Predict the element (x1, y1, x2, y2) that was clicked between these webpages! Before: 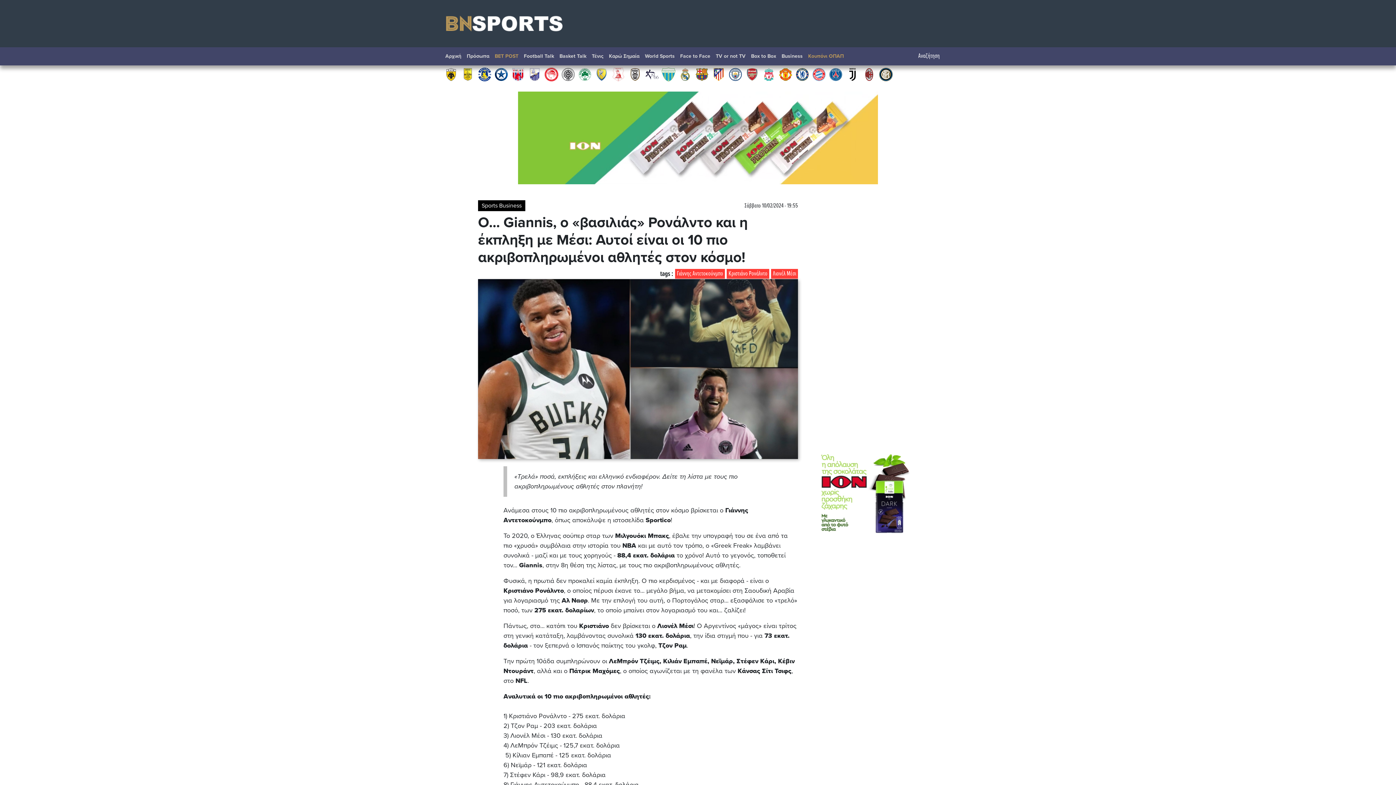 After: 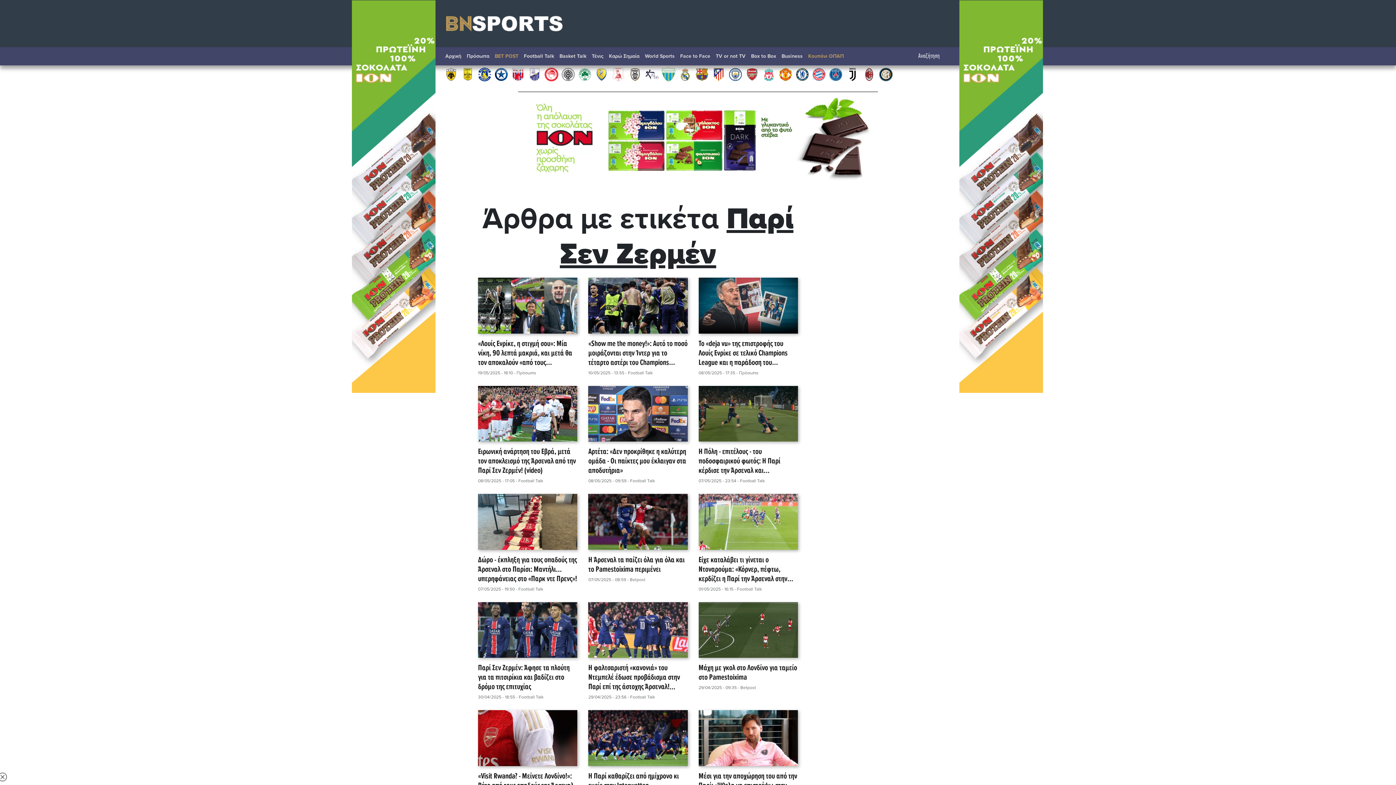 Action: bbox: (829, 70, 842, 77)